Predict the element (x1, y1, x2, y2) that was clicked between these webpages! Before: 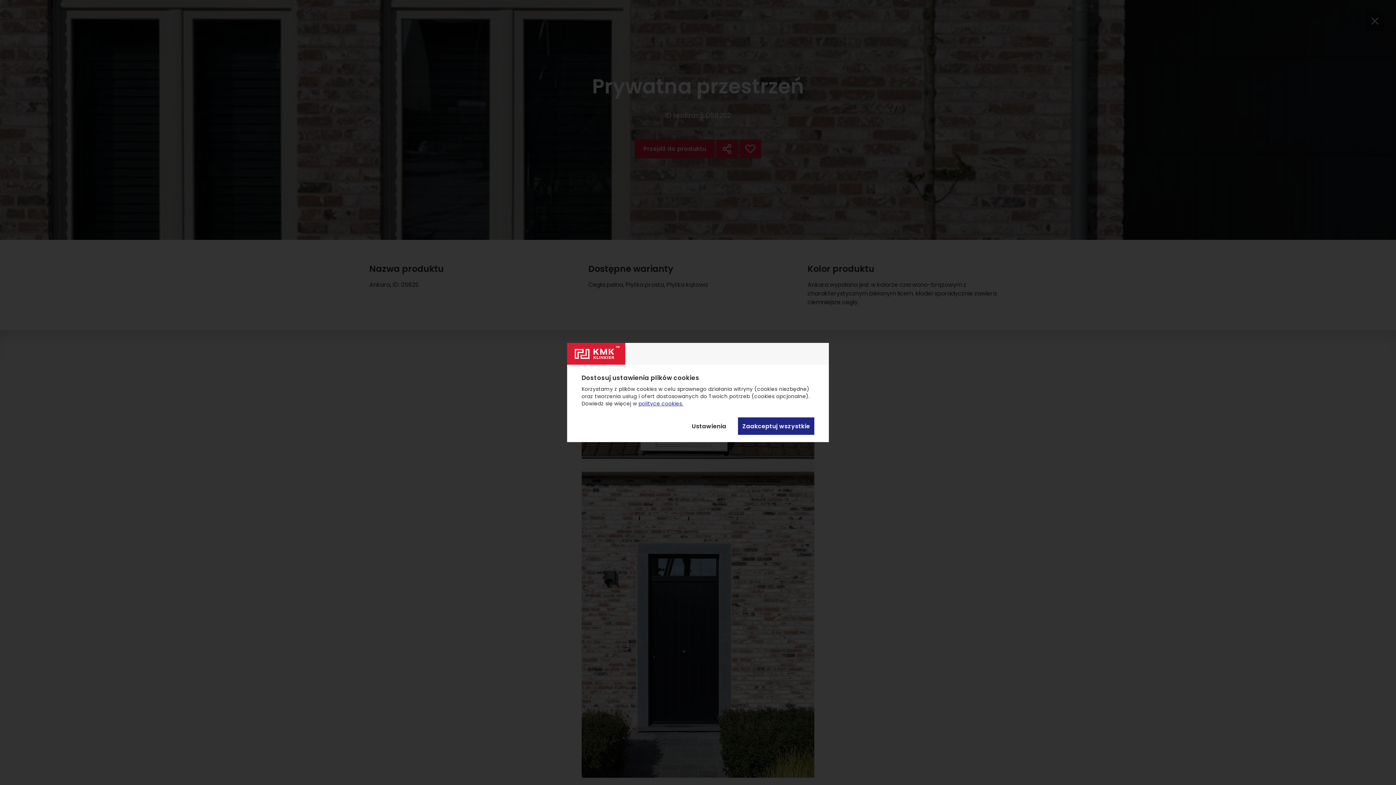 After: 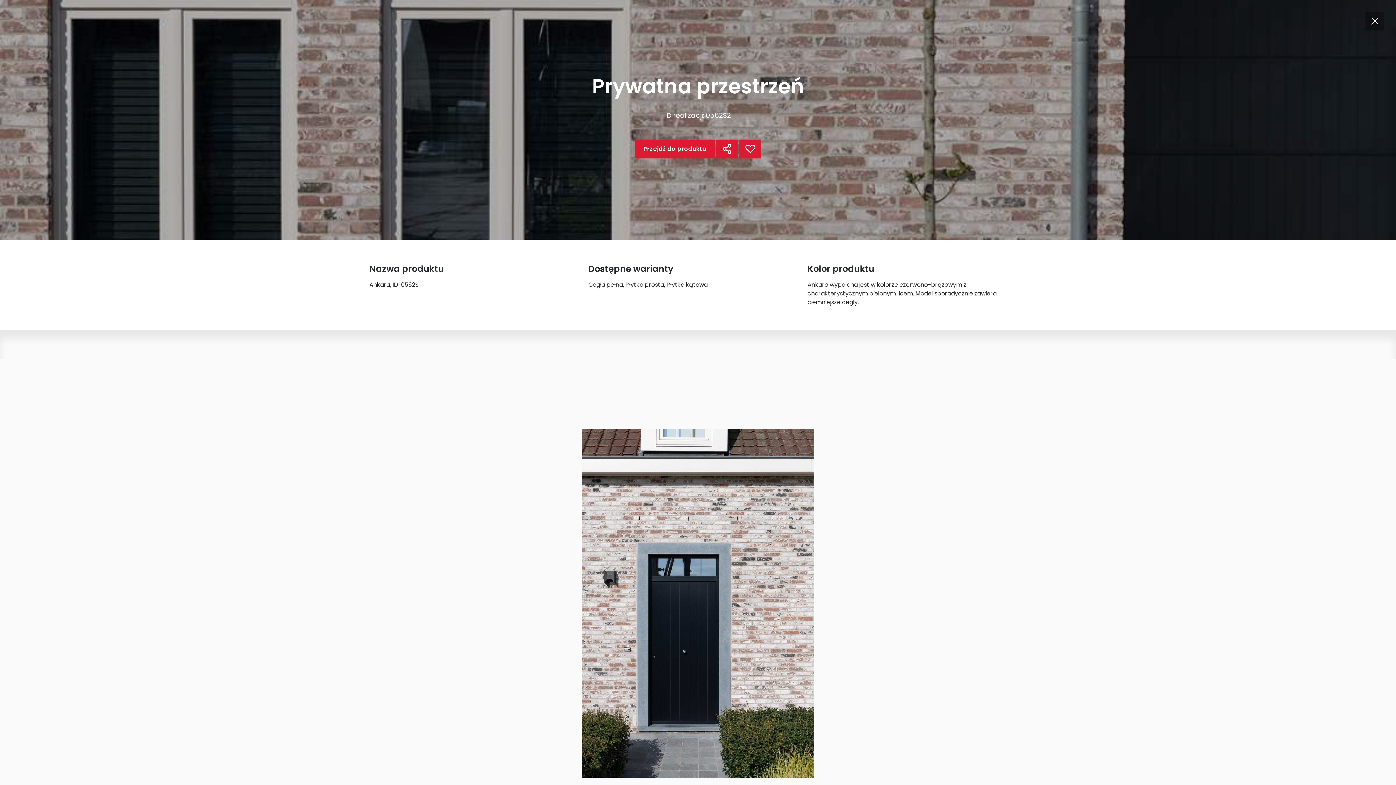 Action: label: Zaakceptuj wszystkie bbox: (738, 417, 814, 435)